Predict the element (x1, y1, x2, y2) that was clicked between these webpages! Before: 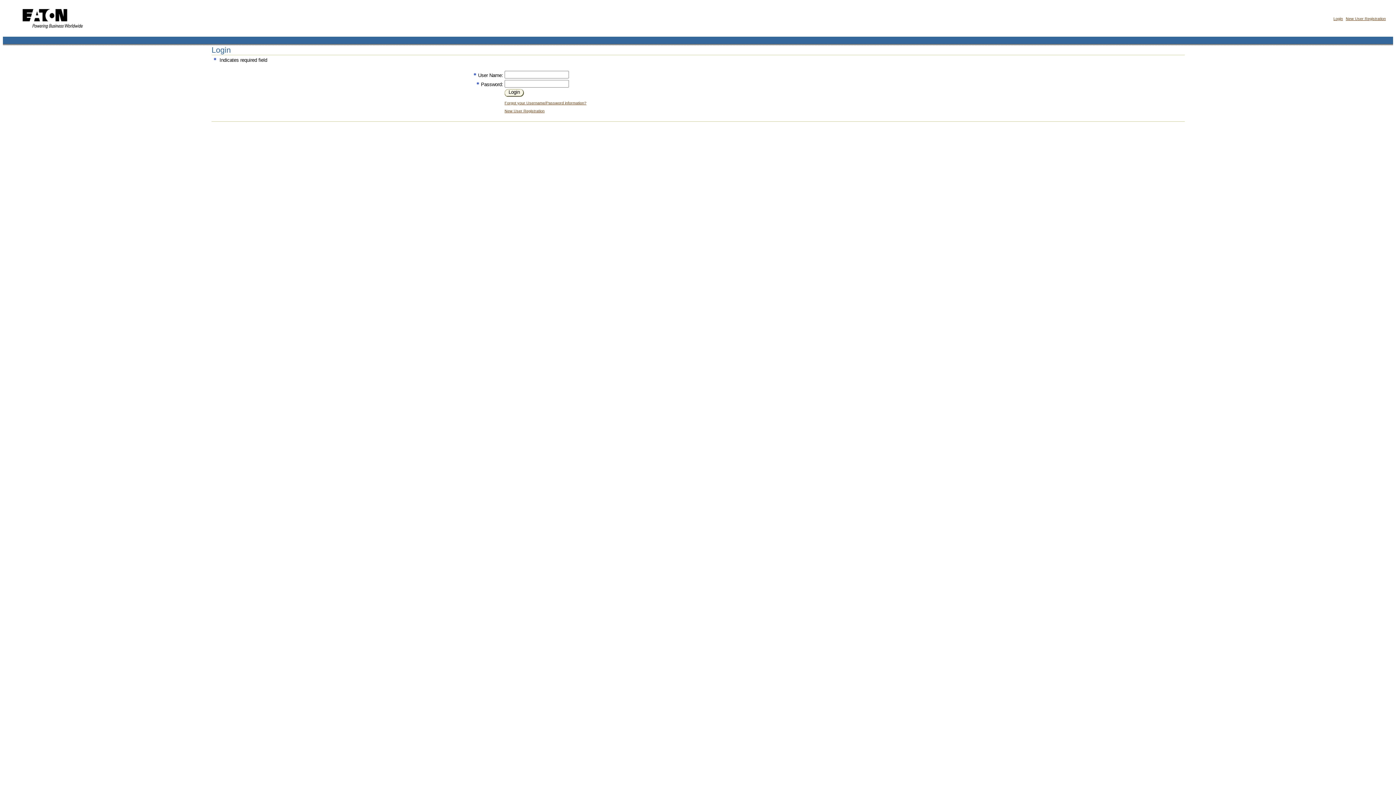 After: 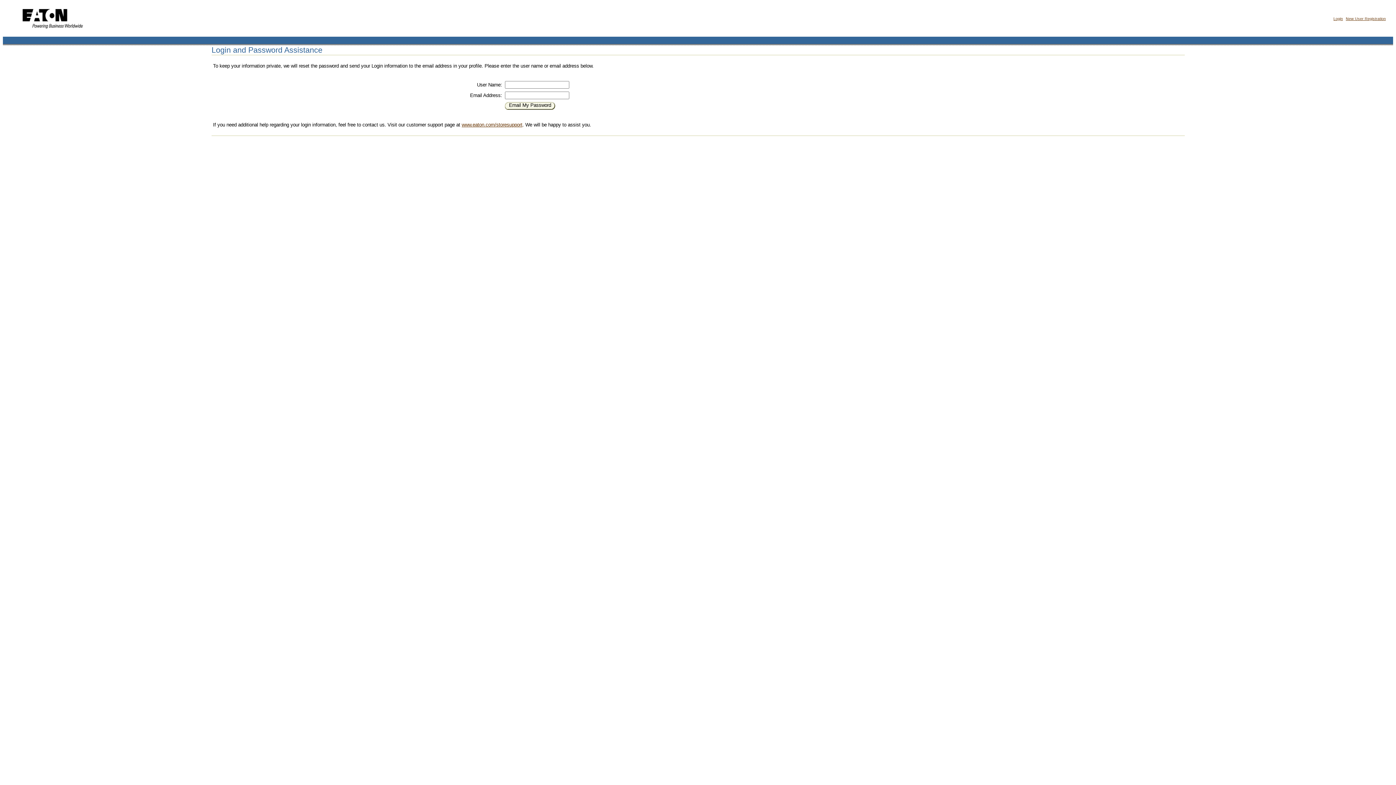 Action: bbox: (504, 100, 586, 105) label: Forgot your Username/Password information?